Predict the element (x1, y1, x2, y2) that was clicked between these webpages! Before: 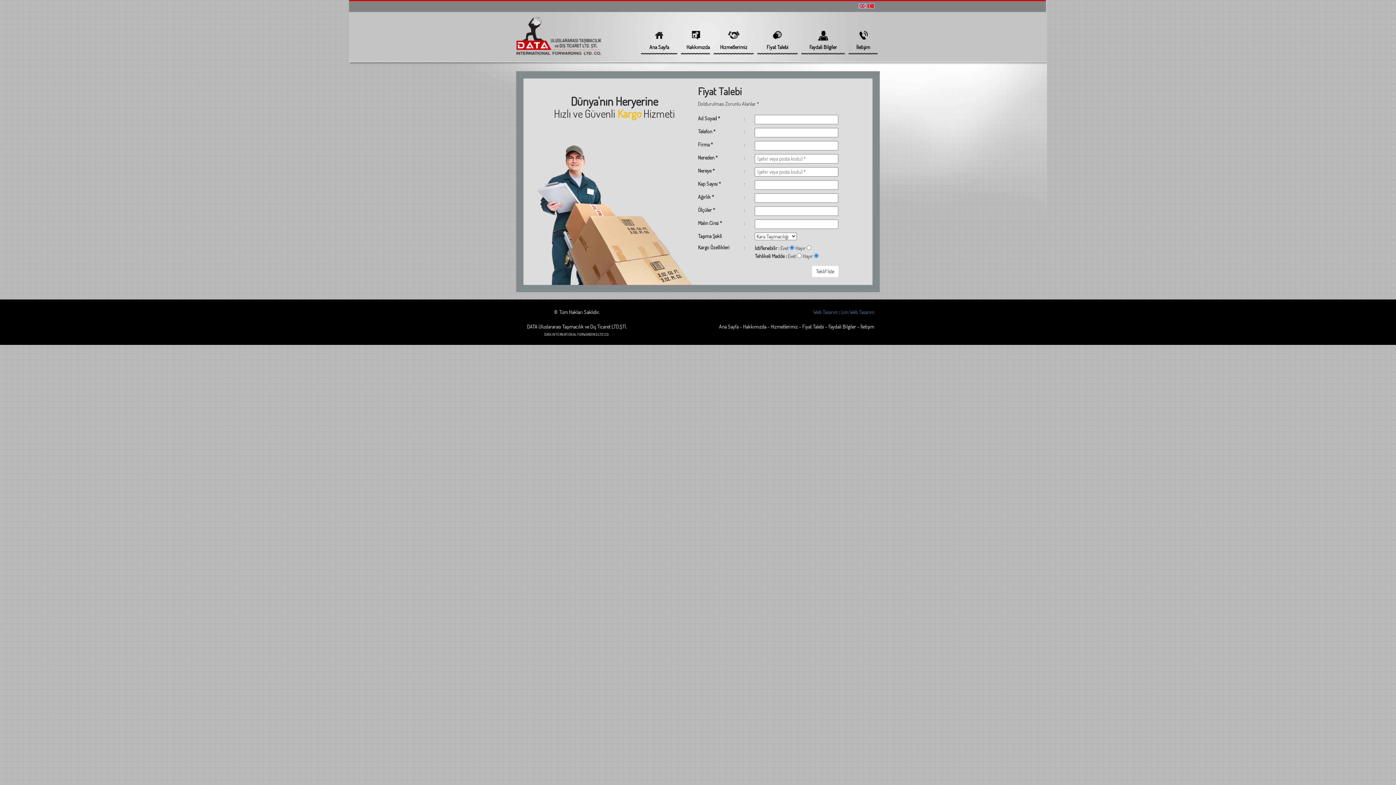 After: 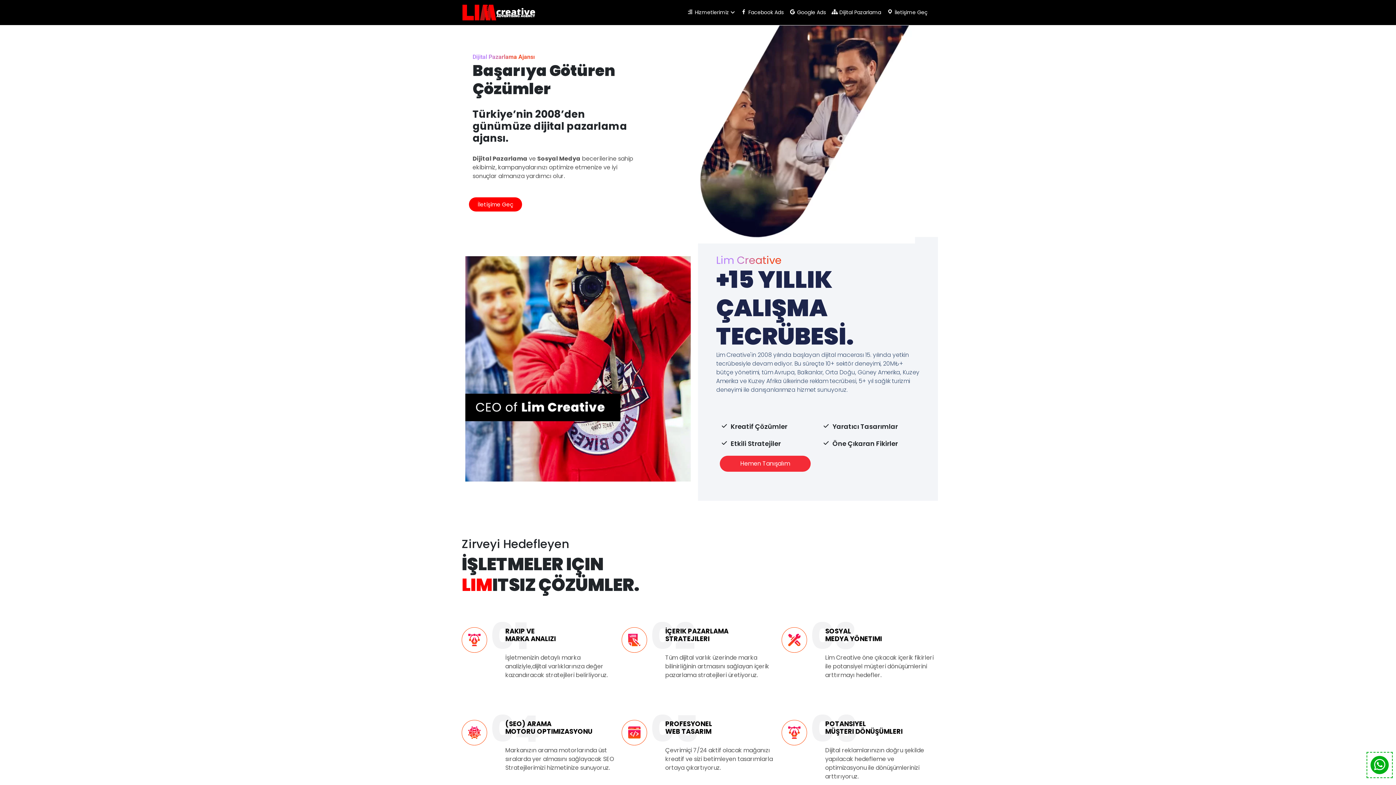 Action: bbox: (813, 309, 838, 315) label: Web Tasarım